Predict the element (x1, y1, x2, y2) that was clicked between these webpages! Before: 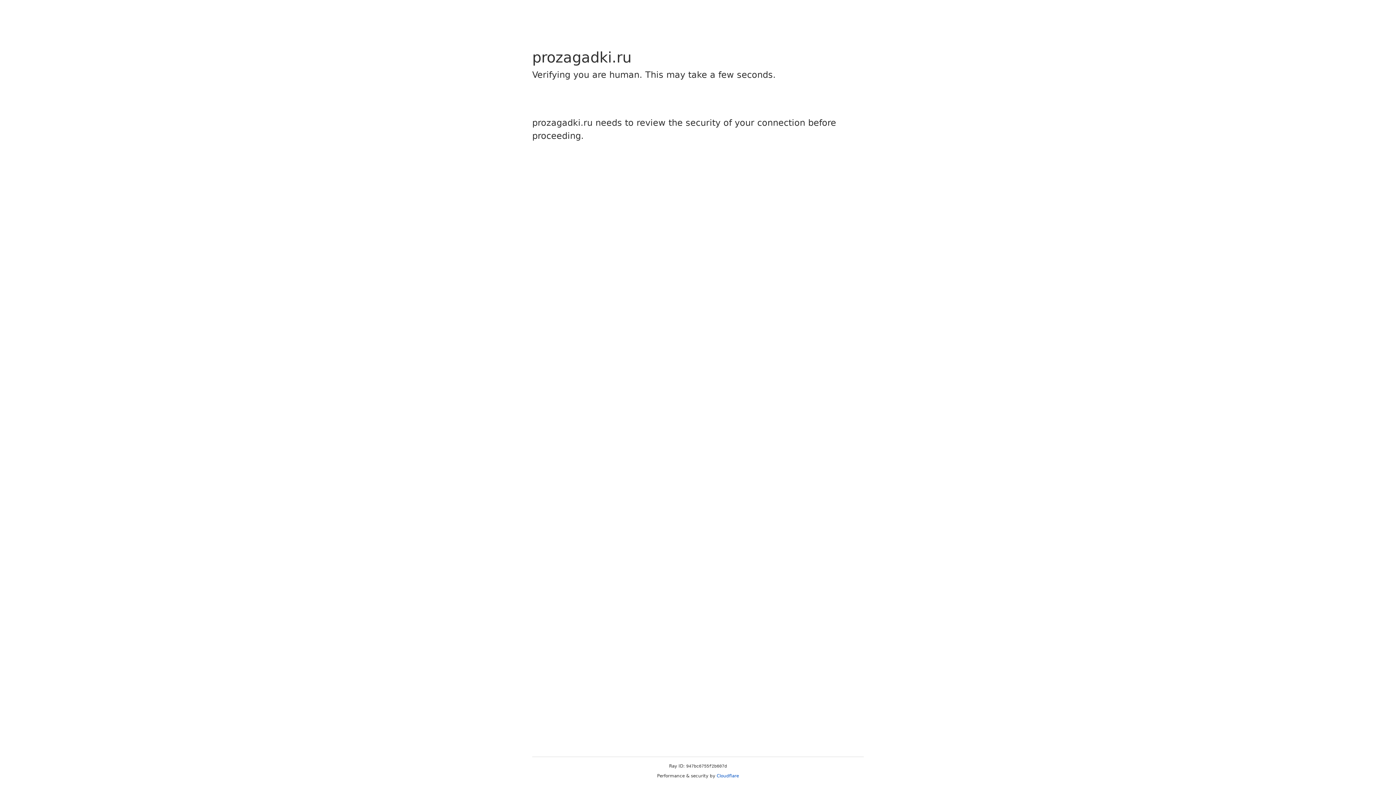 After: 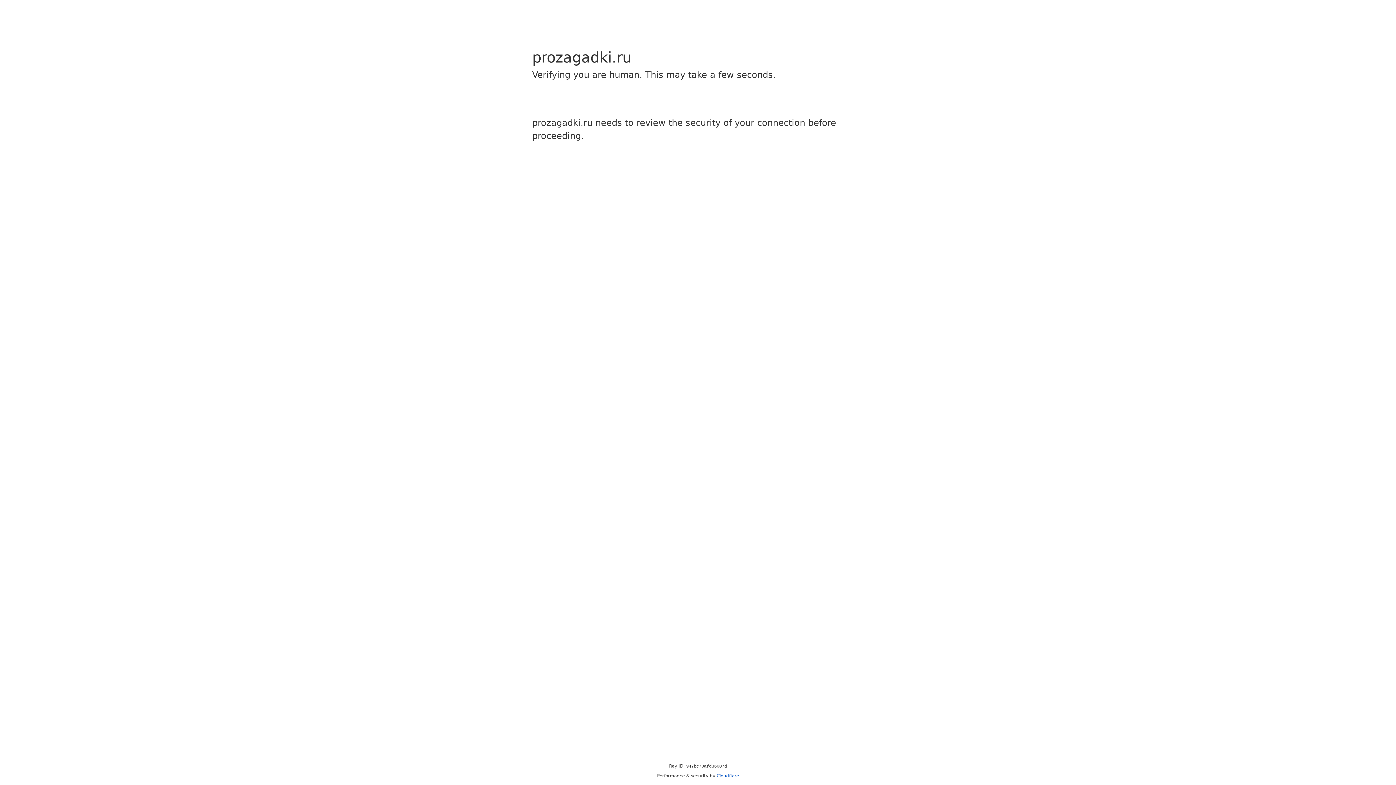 Action: bbox: (716, 773, 739, 778) label: Cloudflare